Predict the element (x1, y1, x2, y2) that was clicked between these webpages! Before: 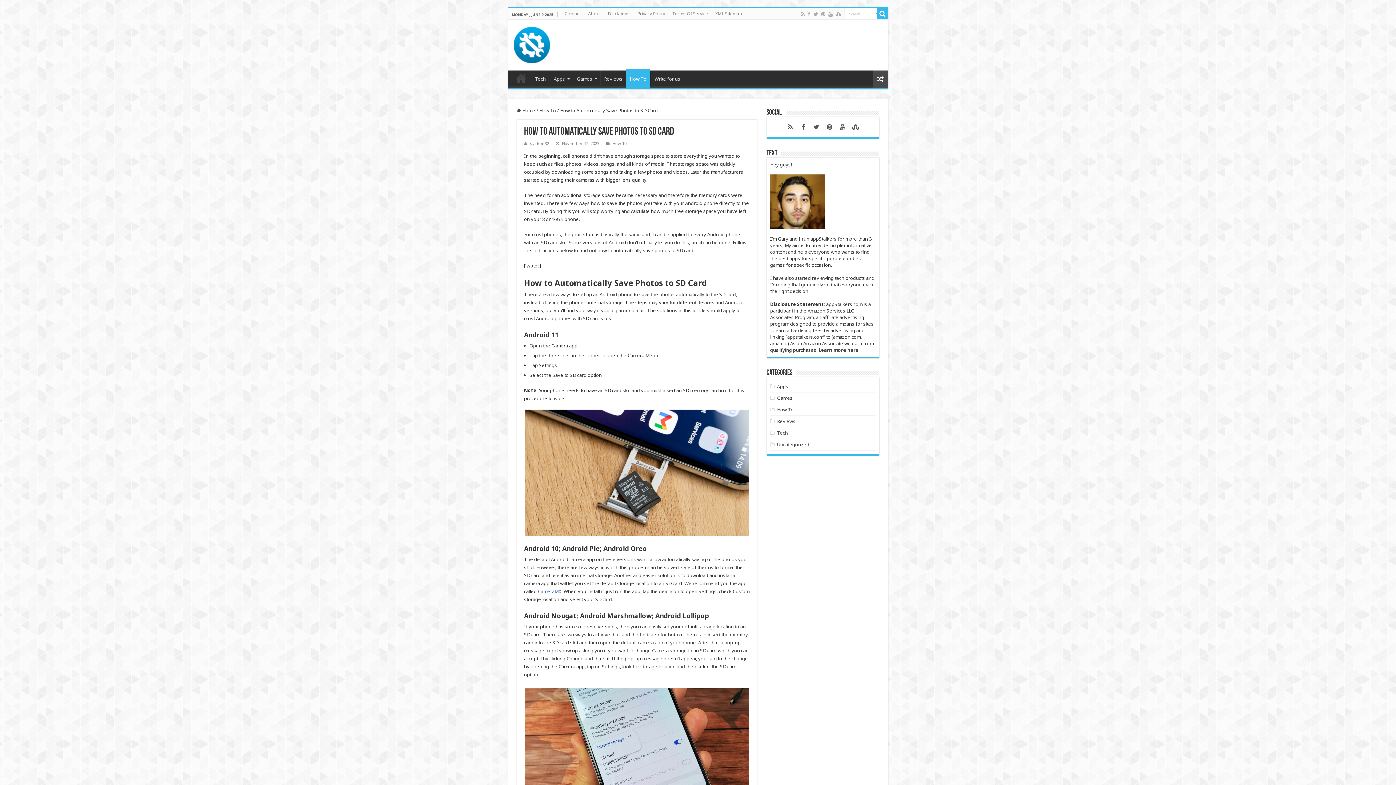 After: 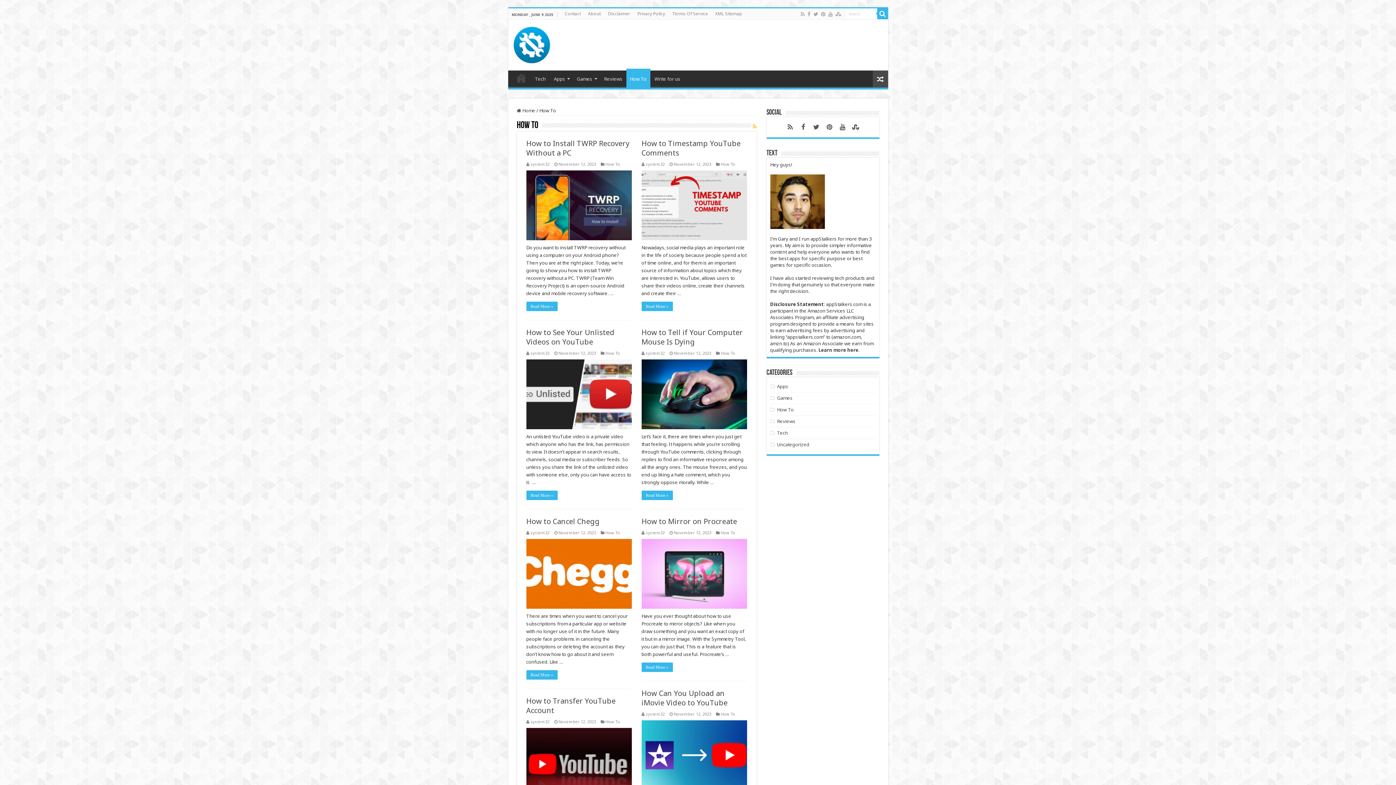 Action: bbox: (626, 68, 650, 87) label: How To